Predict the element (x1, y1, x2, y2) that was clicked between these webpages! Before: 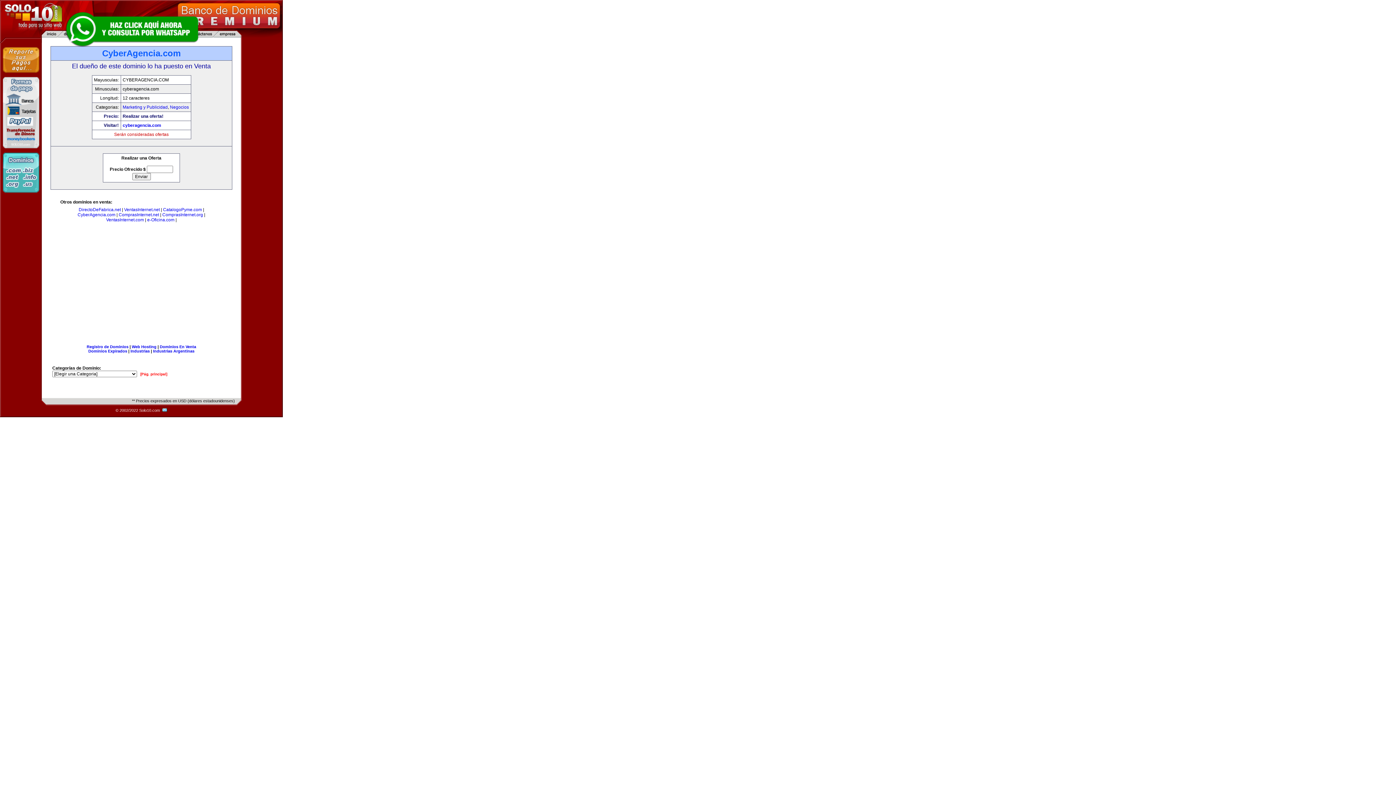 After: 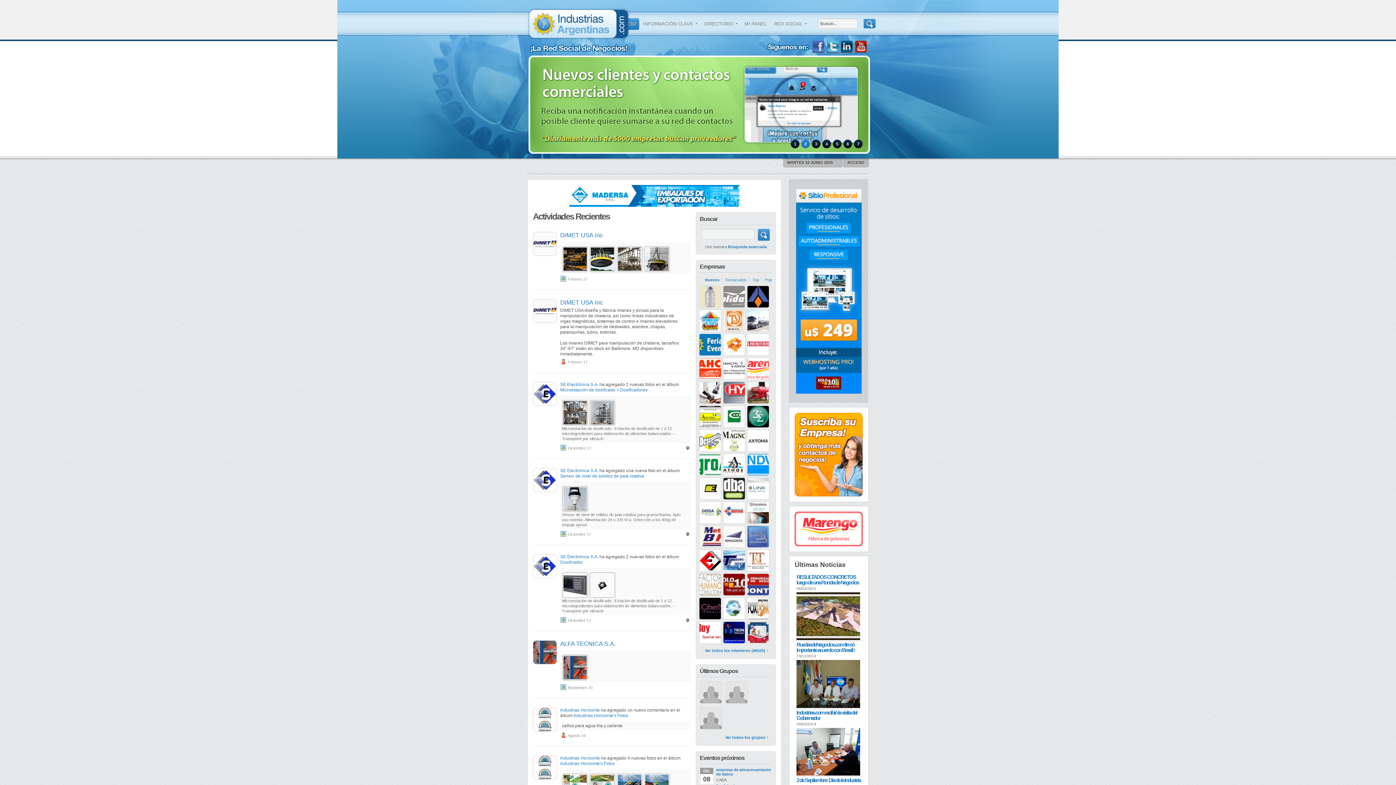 Action: label: Industrias Argentinas bbox: (153, 349, 194, 353)